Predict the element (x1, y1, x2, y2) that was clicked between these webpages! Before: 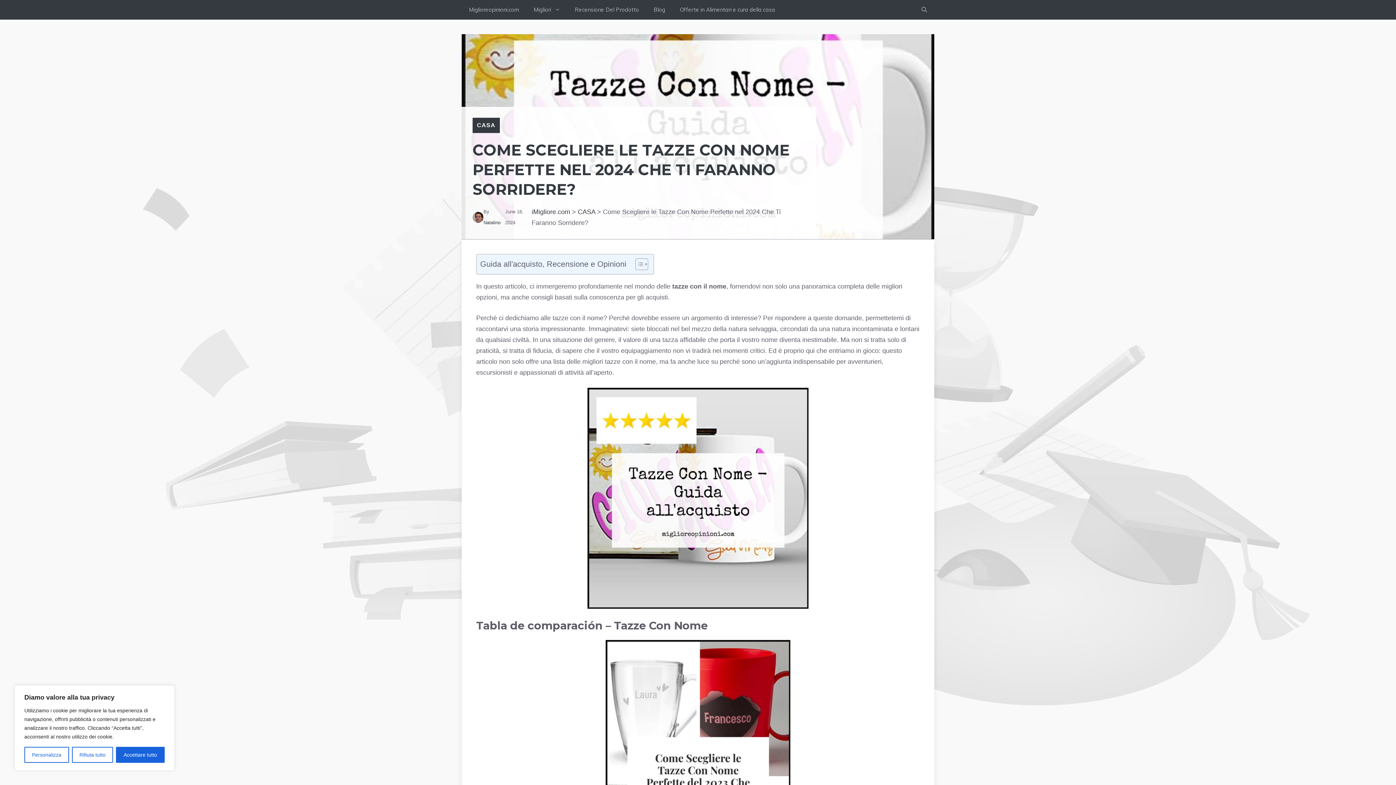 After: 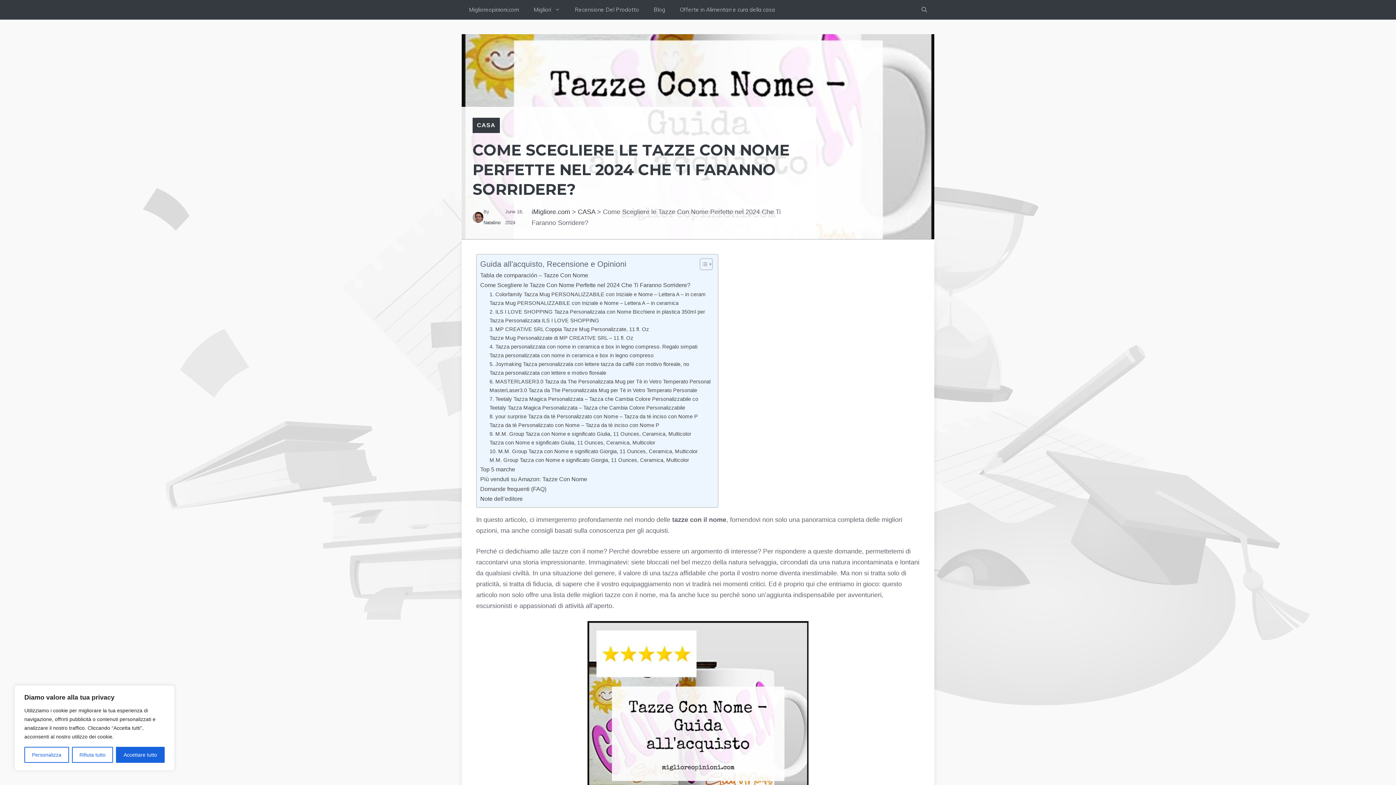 Action: bbox: (630, 258, 646, 270) label: Toggle Table of Content